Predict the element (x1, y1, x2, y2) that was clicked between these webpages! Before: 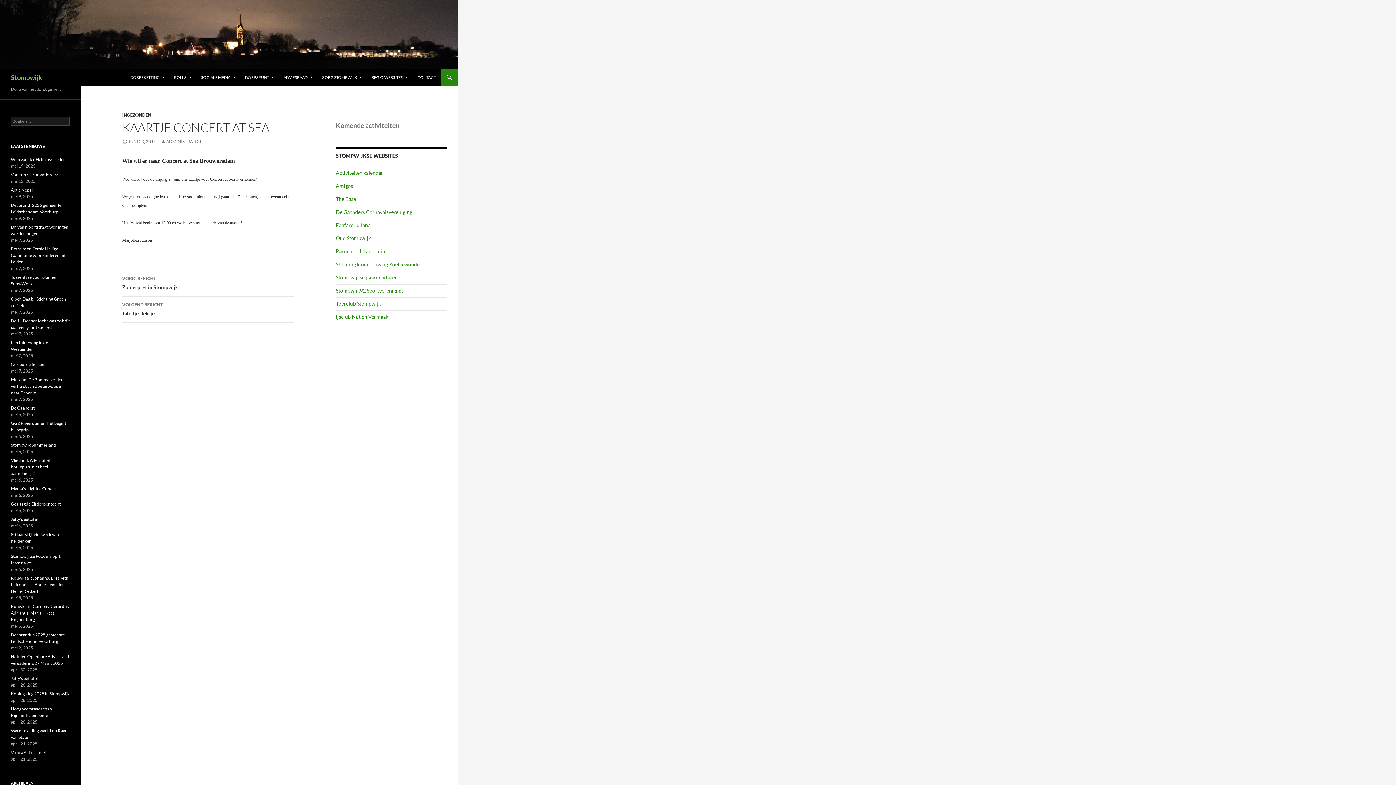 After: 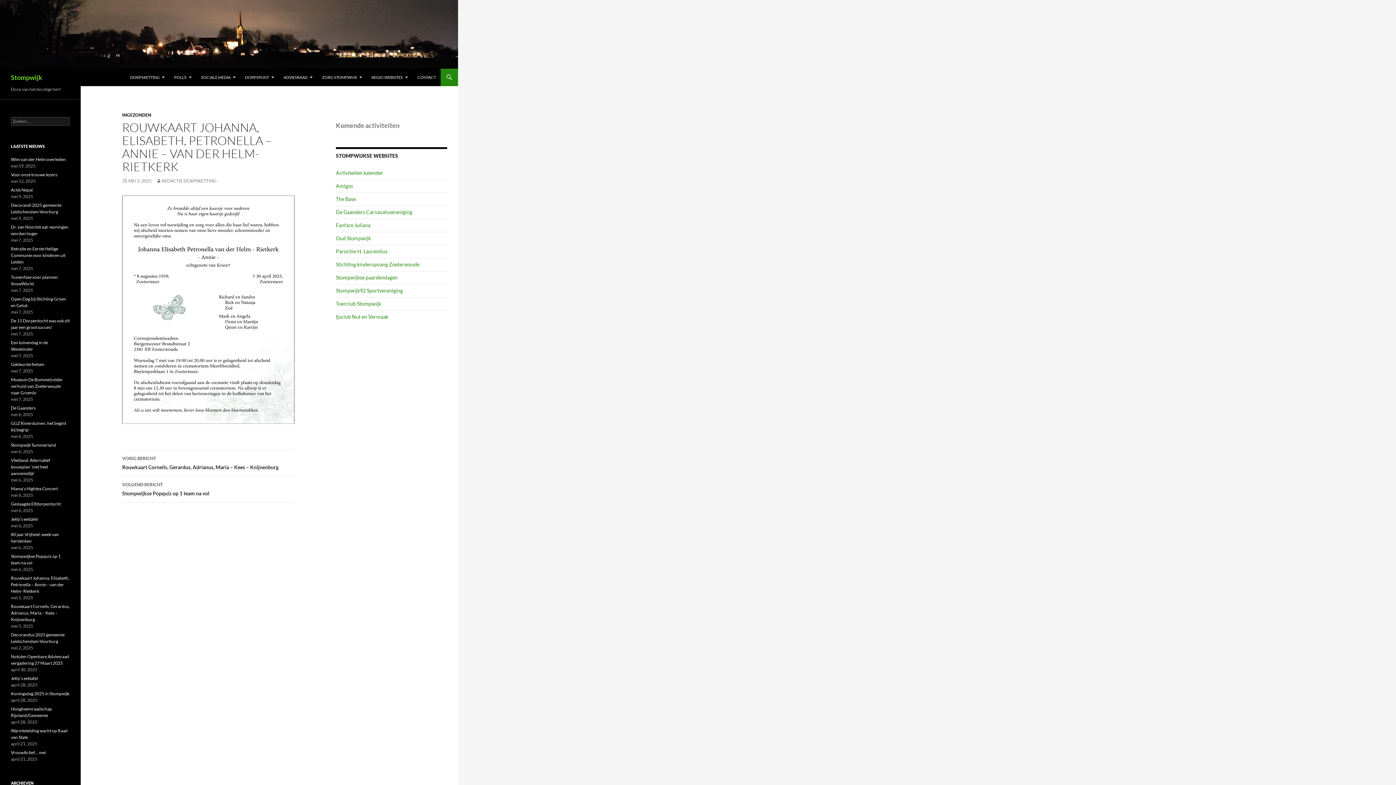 Action: label: Rouwkaart Johanna, Elisabeth, Petronella – Annie – van der Helm- Rietkerk bbox: (10, 575, 69, 594)